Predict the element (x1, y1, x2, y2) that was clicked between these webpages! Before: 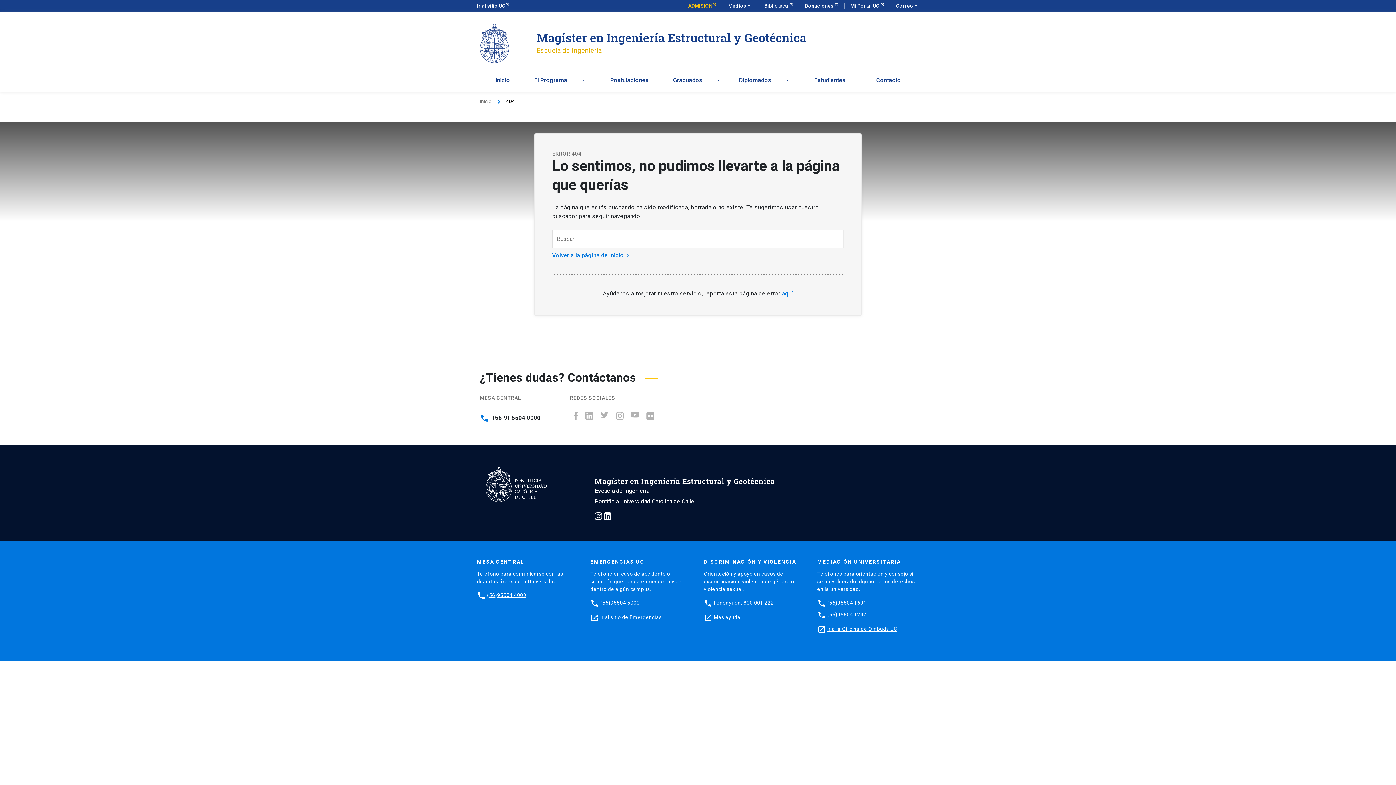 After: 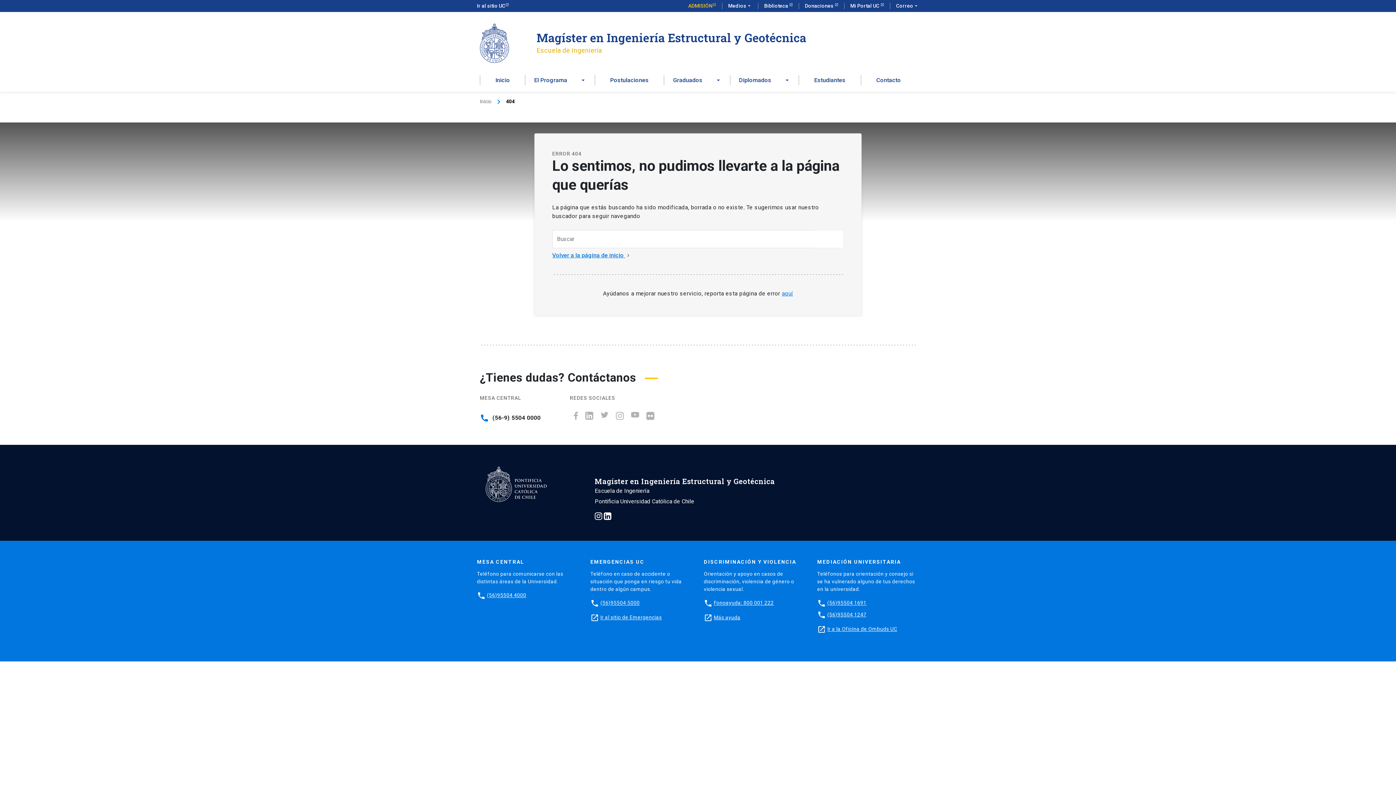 Action: bbox: (714, 614, 740, 620) label: Más ayuda